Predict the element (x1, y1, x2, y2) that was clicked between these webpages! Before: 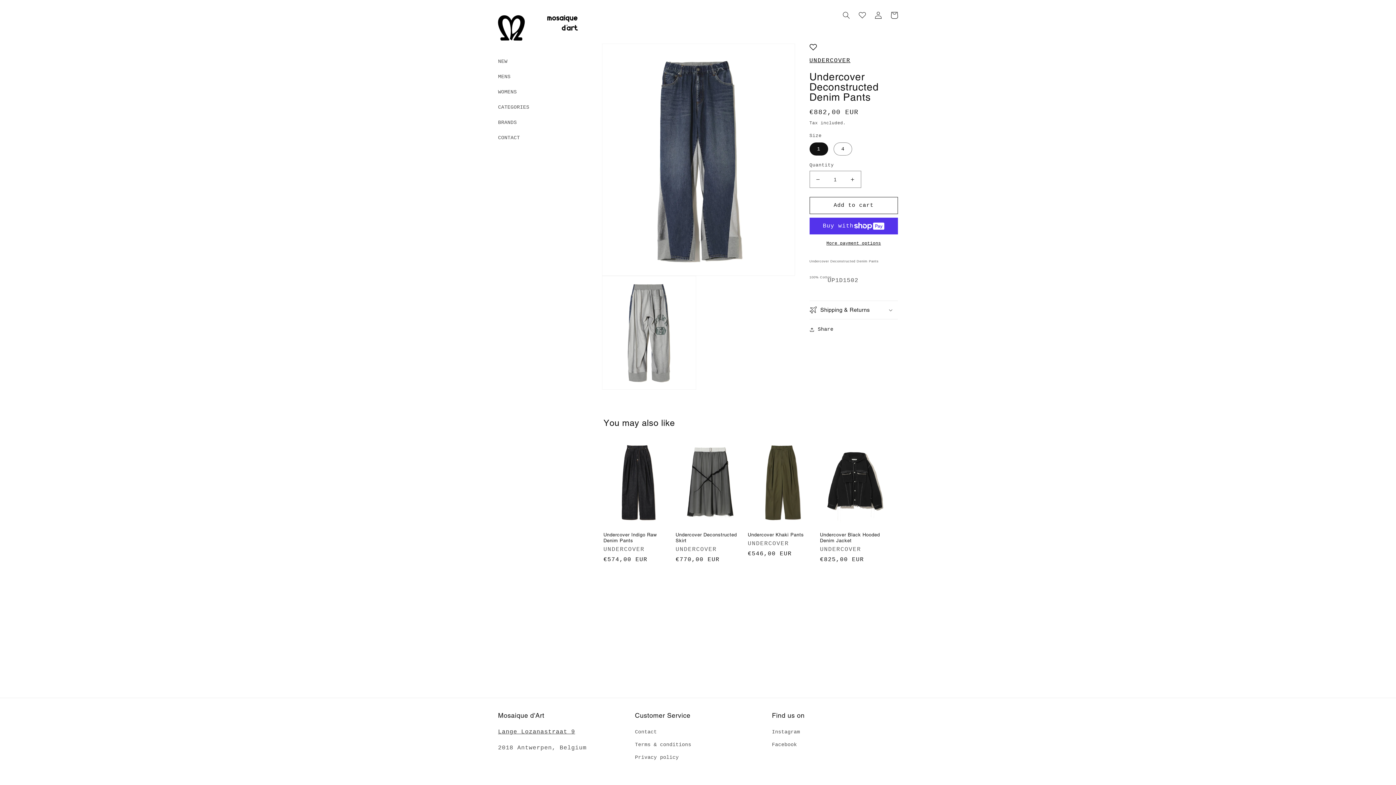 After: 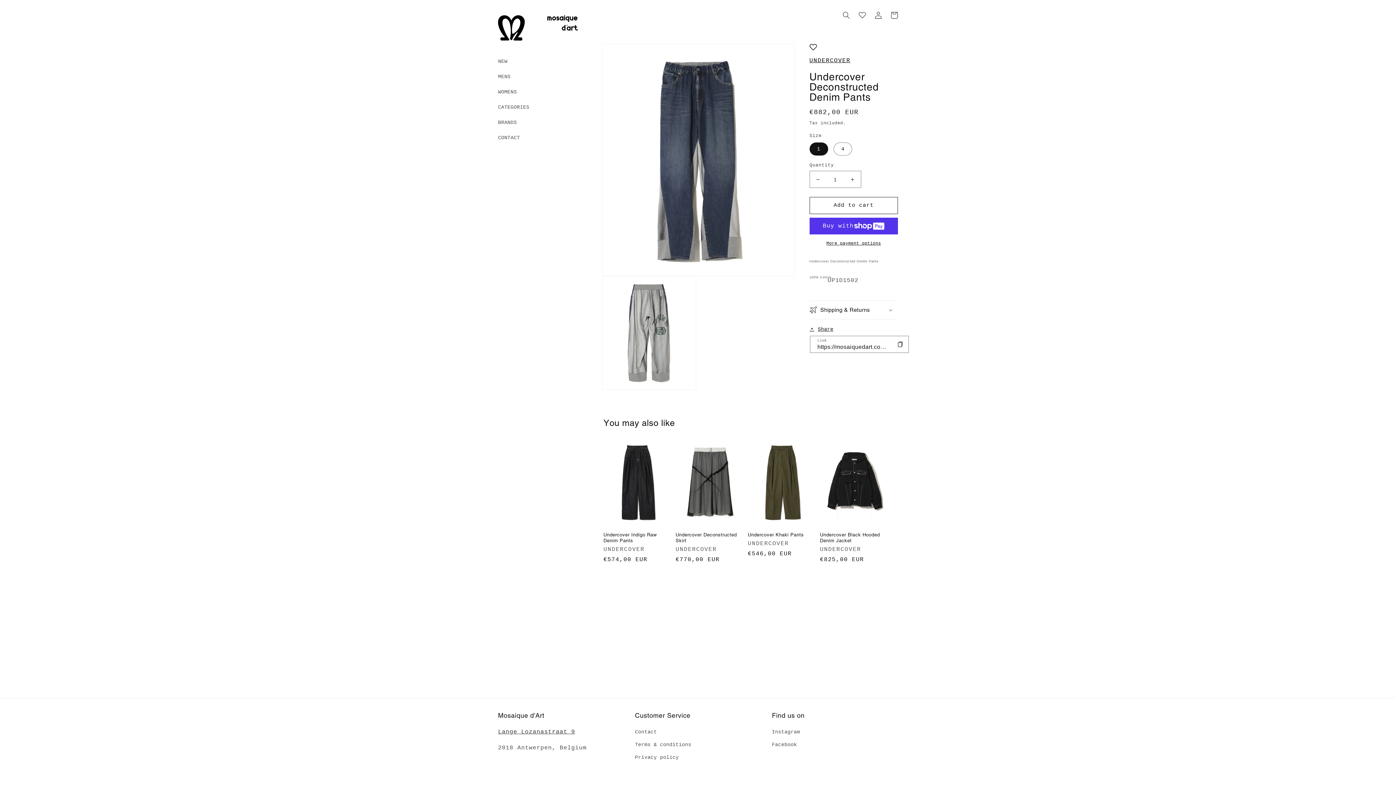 Action: label: Share bbox: (809, 325, 833, 334)